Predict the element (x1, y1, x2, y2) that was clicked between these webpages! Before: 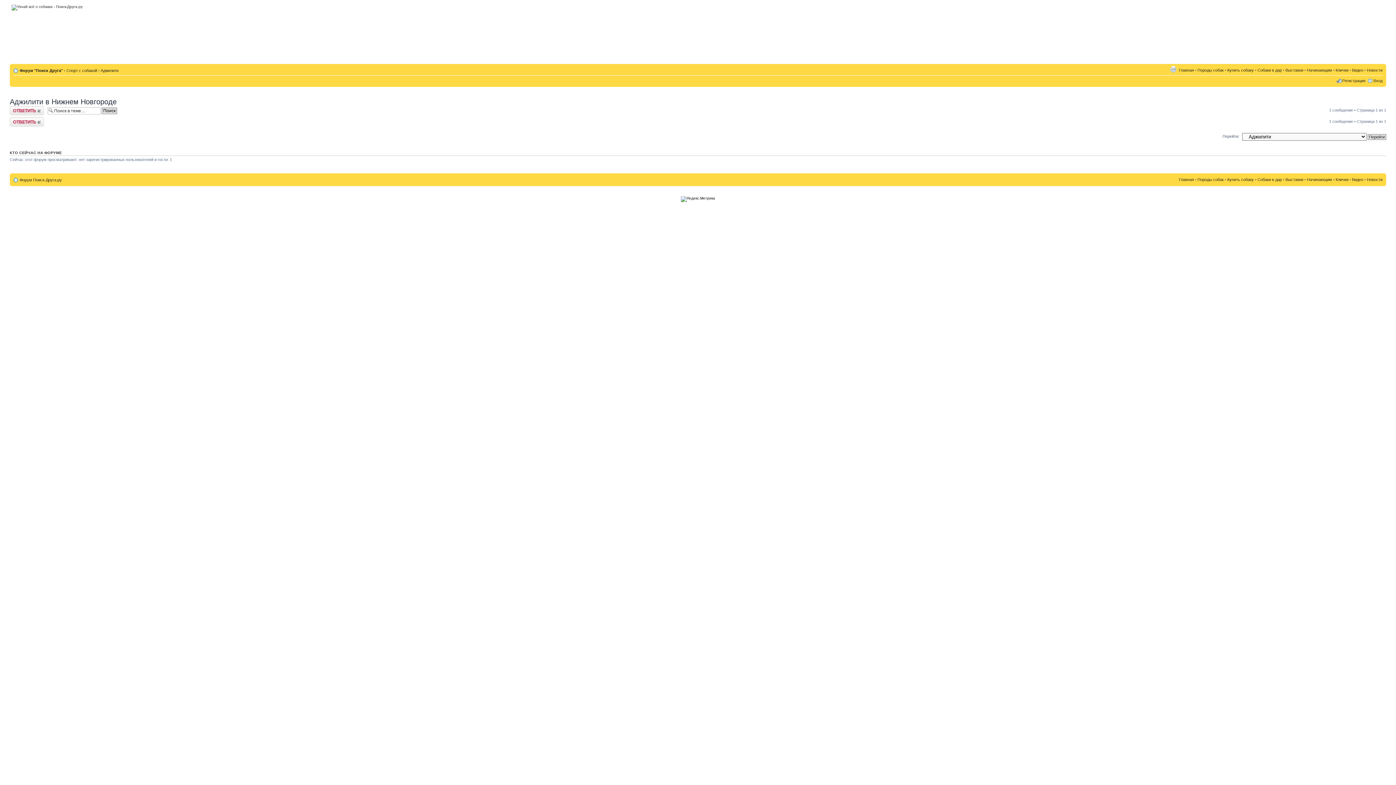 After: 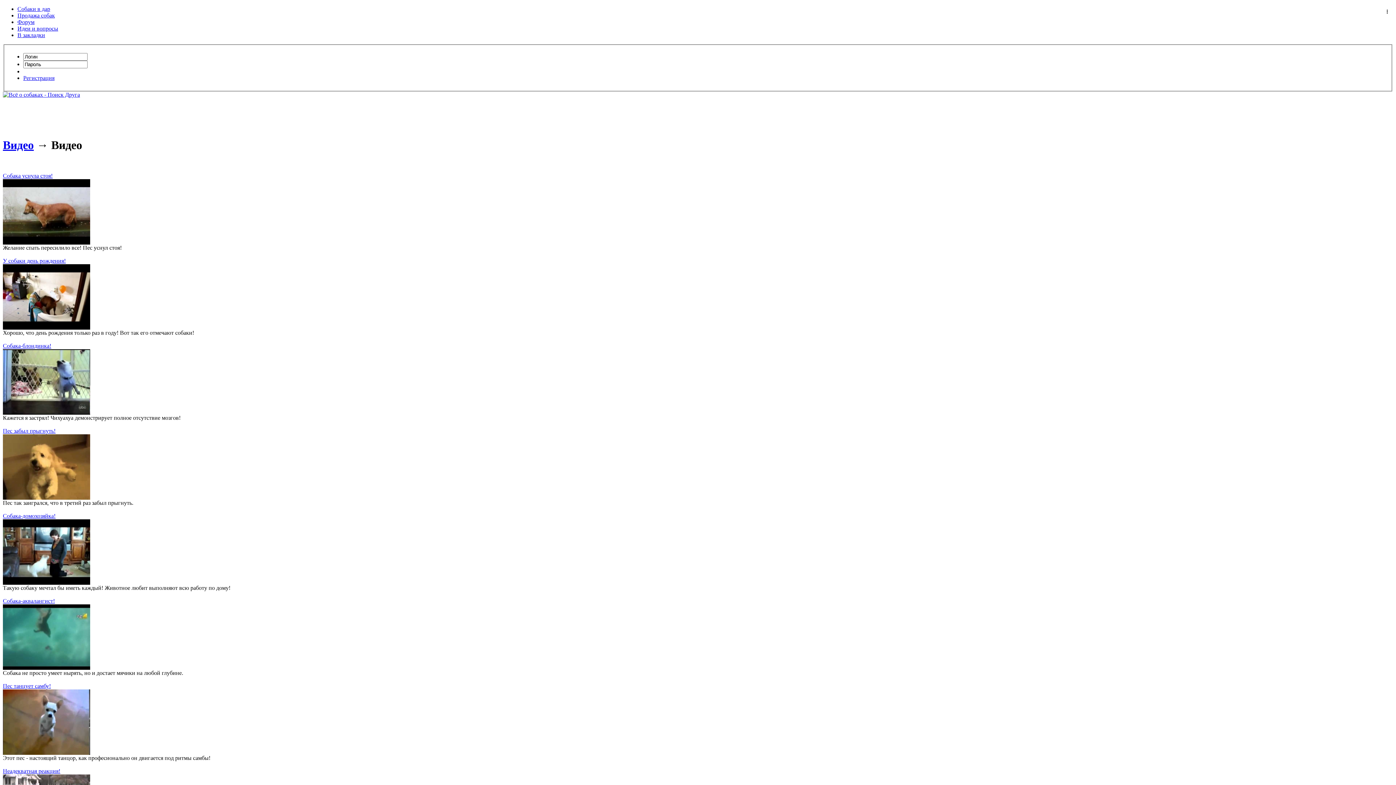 Action: bbox: (1352, 177, 1363, 181) label: Видео